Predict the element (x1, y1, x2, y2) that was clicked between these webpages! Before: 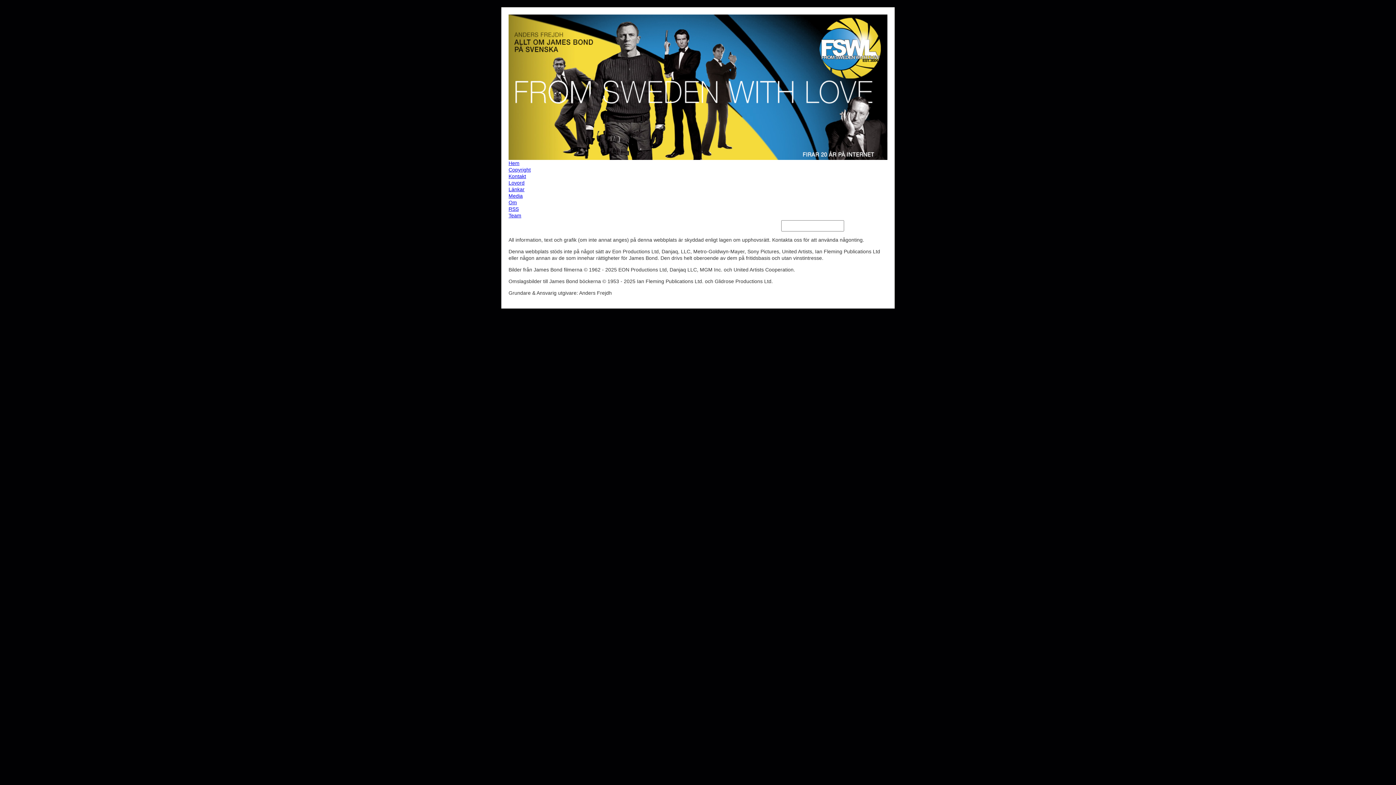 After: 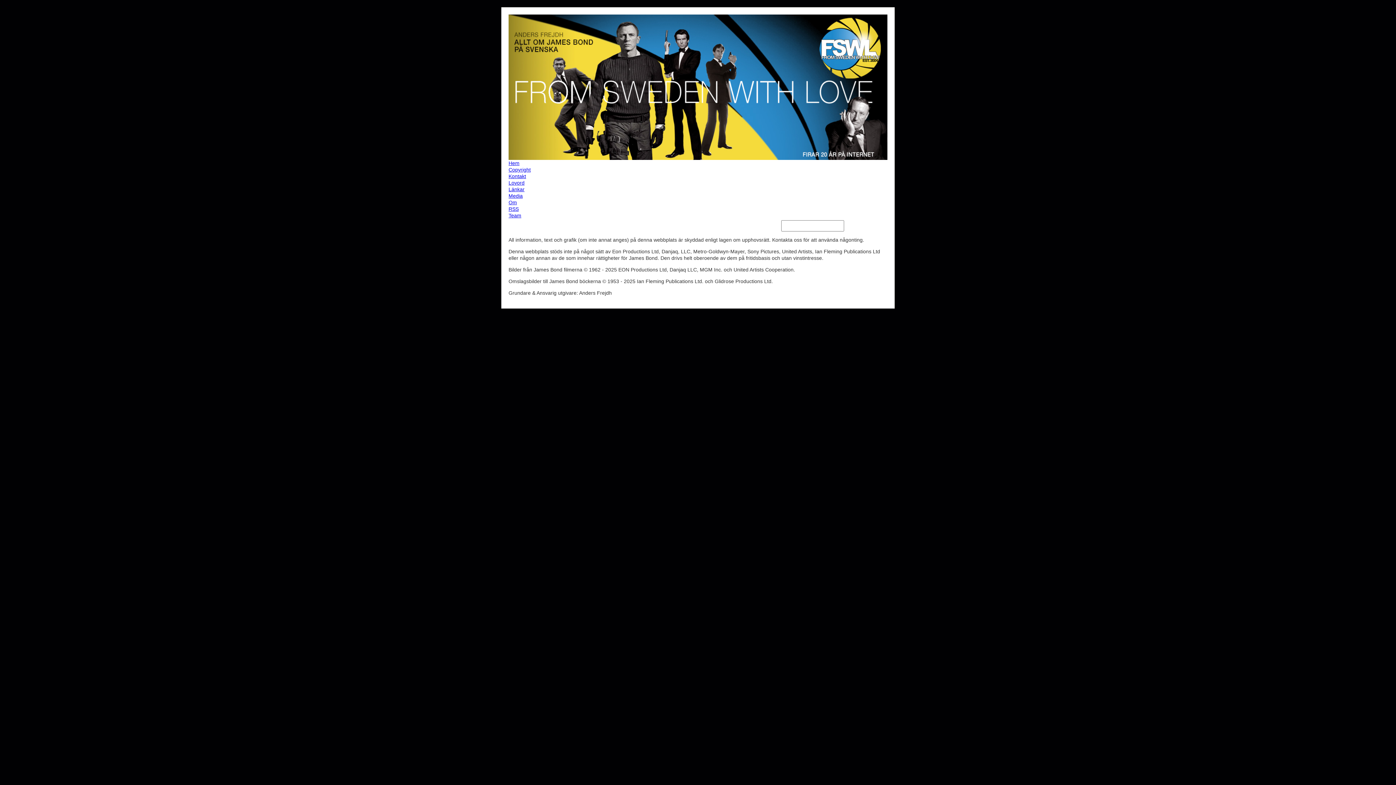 Action: bbox: (508, 205, 887, 212) label: RSS